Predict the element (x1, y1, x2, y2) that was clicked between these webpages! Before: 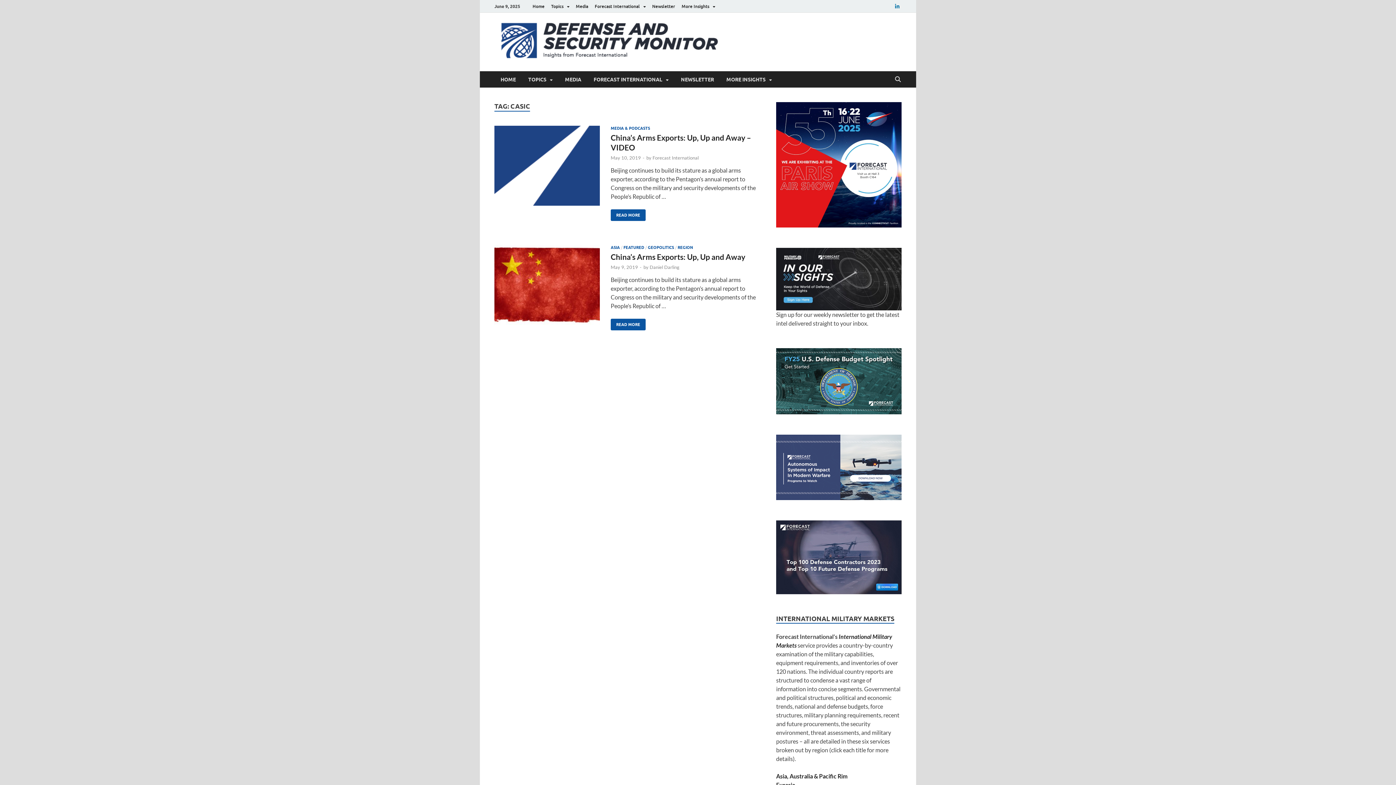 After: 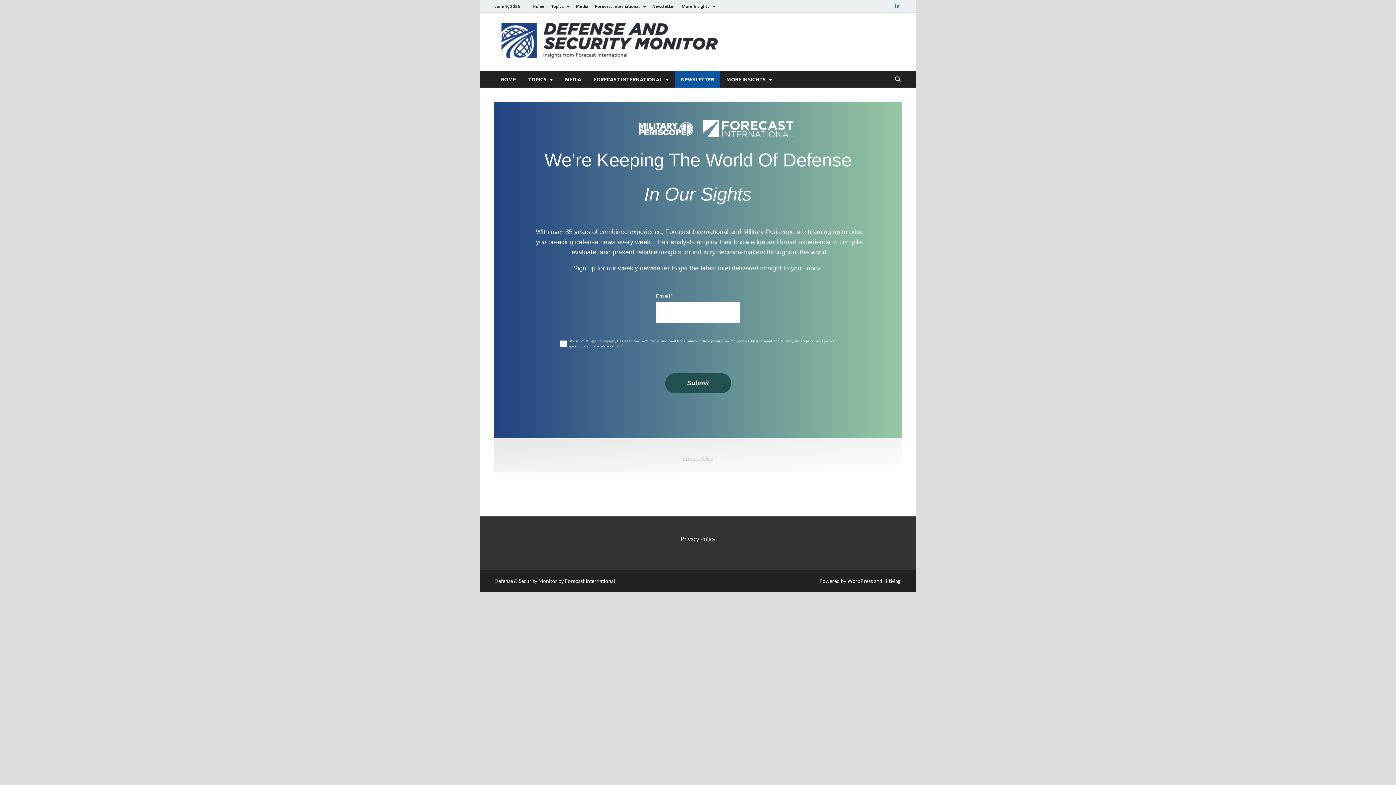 Action: bbox: (776, 247, 901, 310)